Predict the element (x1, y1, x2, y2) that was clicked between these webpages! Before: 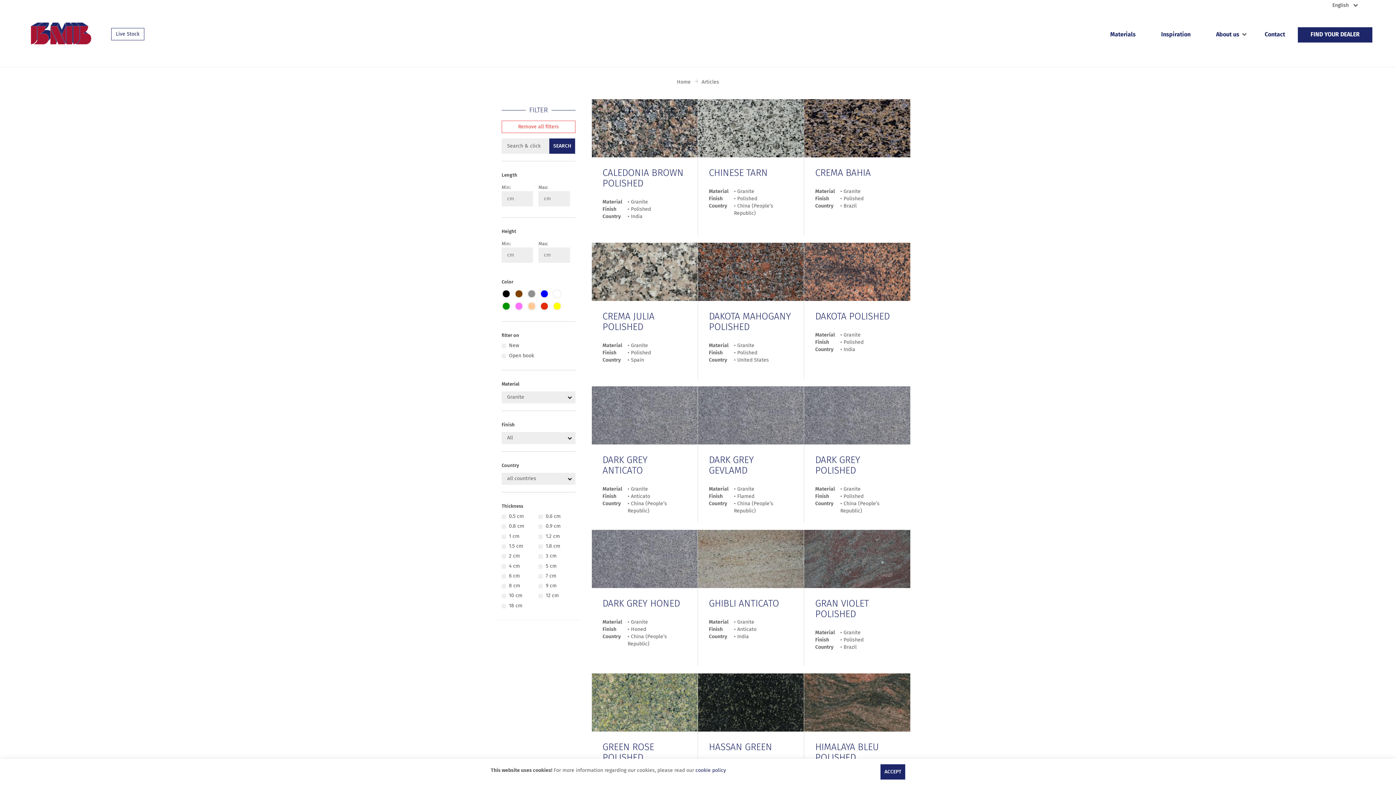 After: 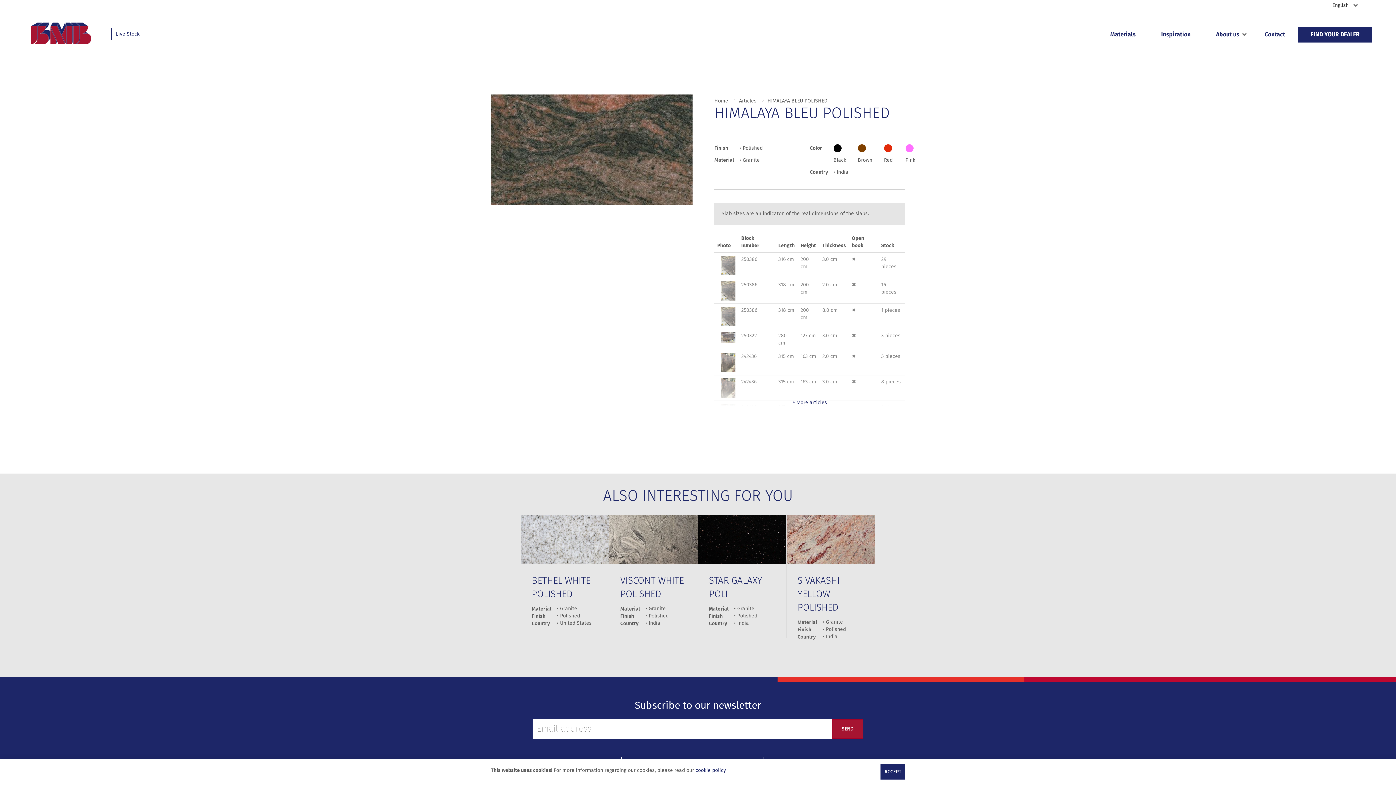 Action: label: HIMALAYA BLEU POLISHED

Material• Granite
Finish• Polished
Country• India bbox: (804, 673, 910, 810)